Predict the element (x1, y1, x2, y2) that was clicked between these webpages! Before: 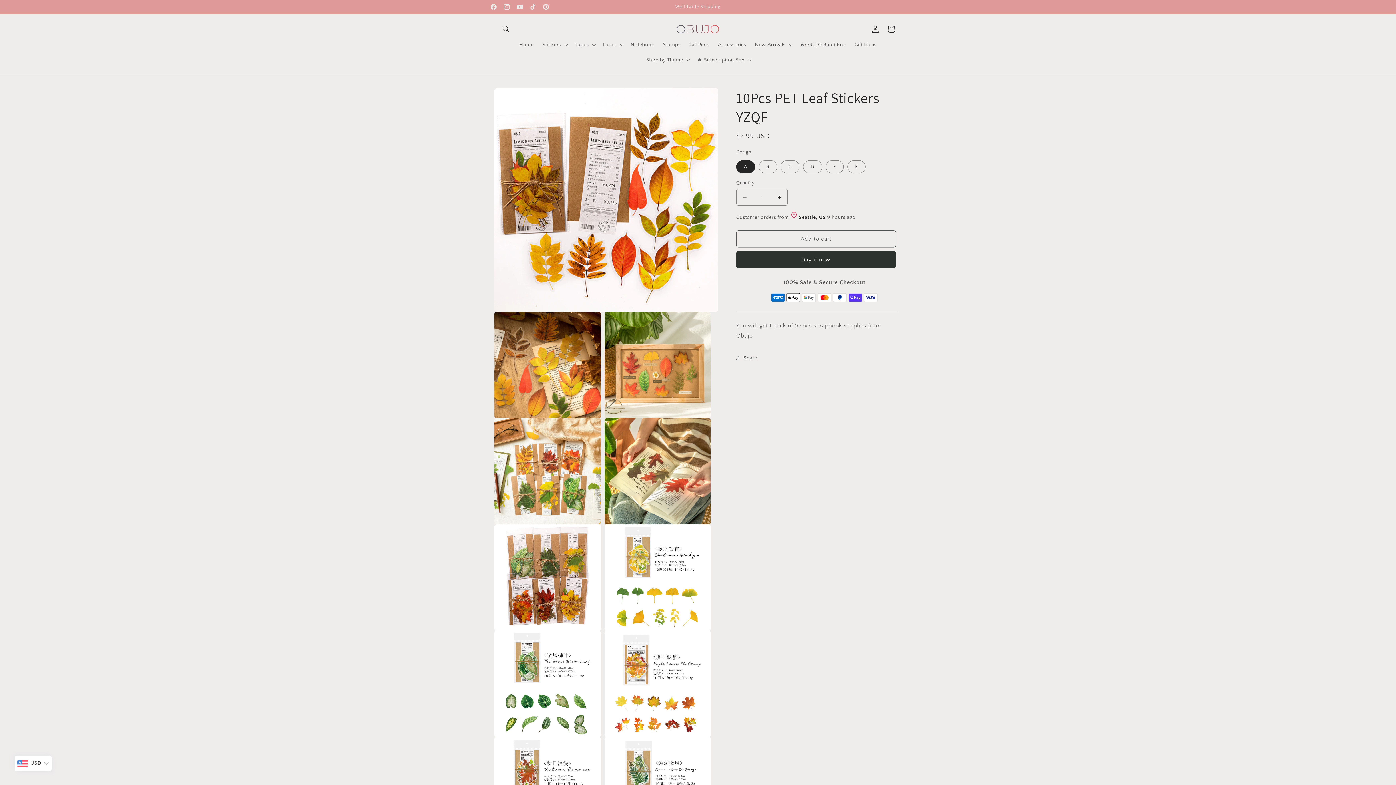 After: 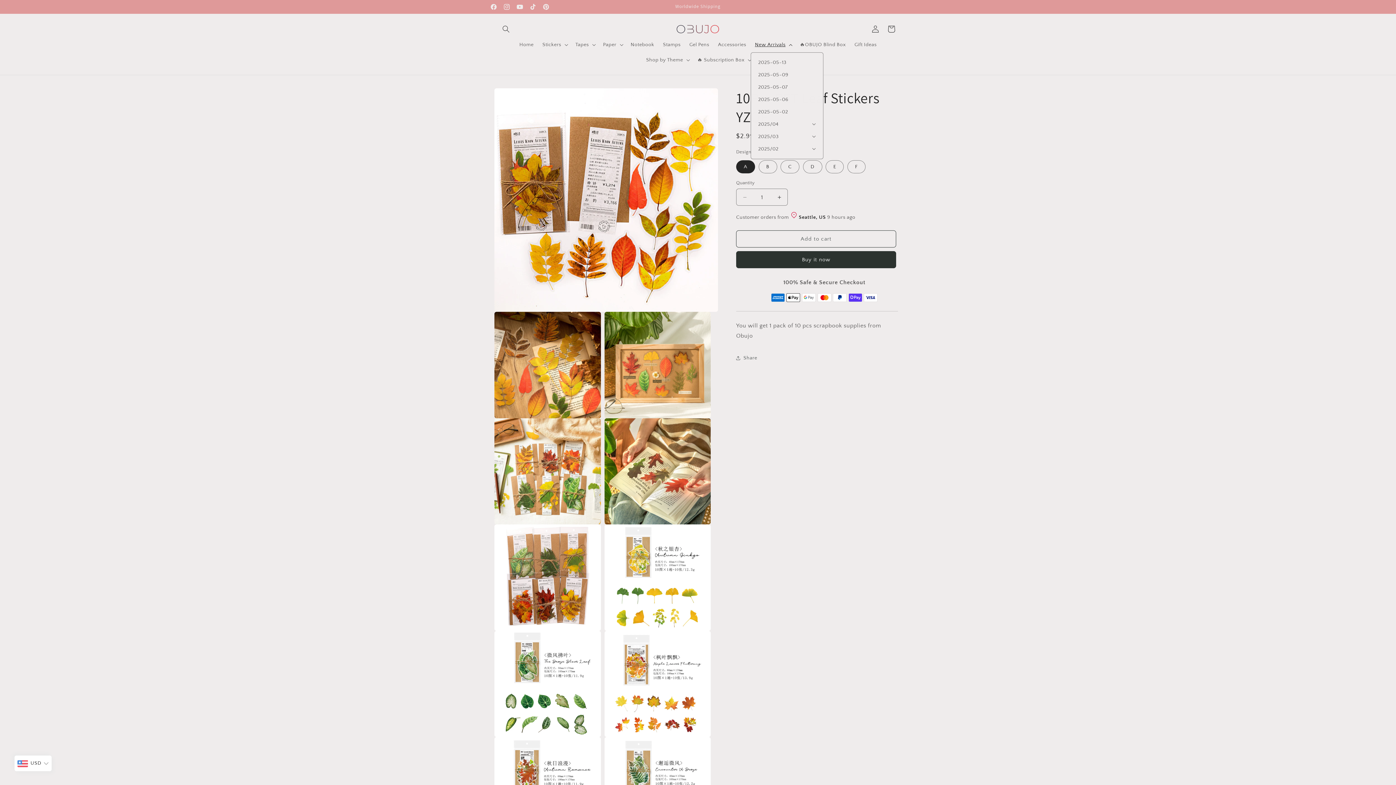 Action: bbox: (750, 37, 795, 52) label: New Arrivals